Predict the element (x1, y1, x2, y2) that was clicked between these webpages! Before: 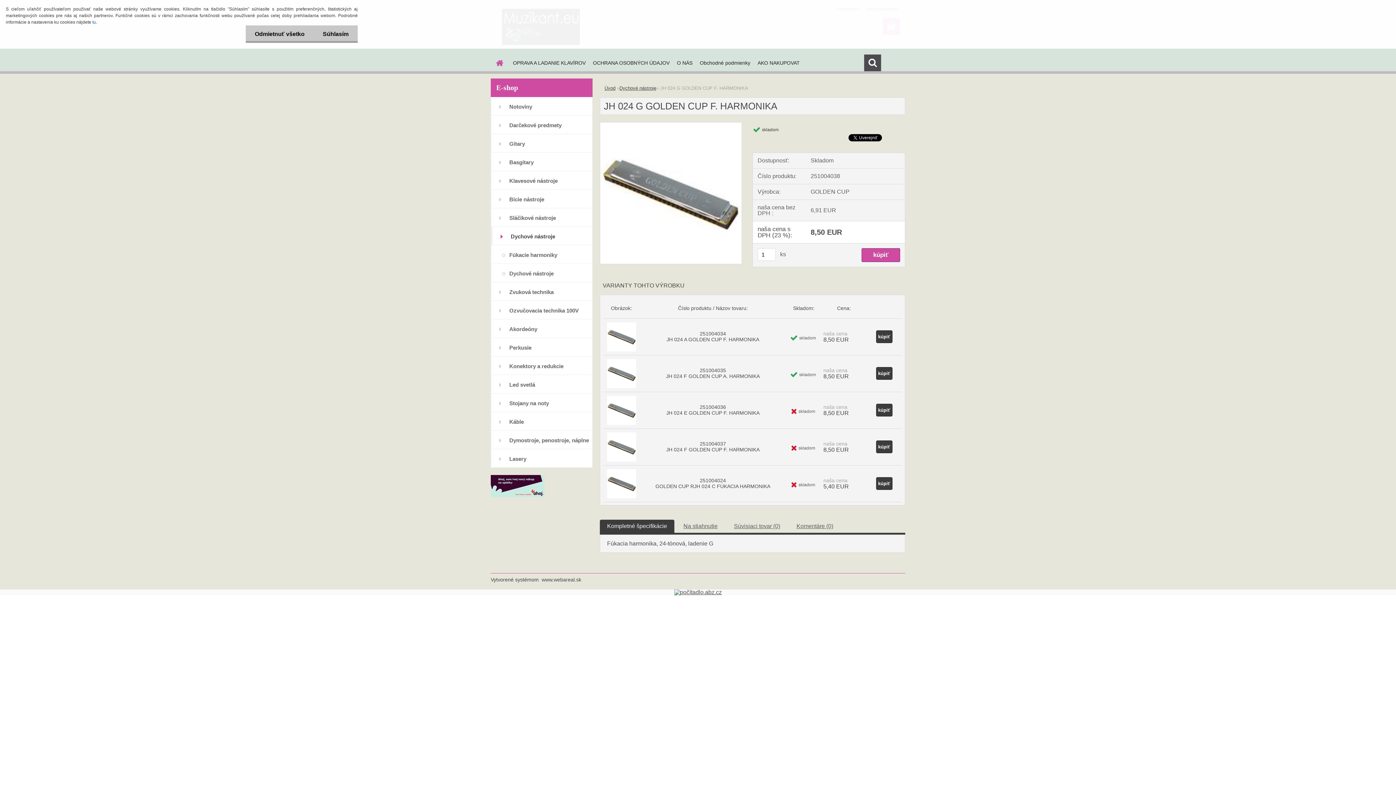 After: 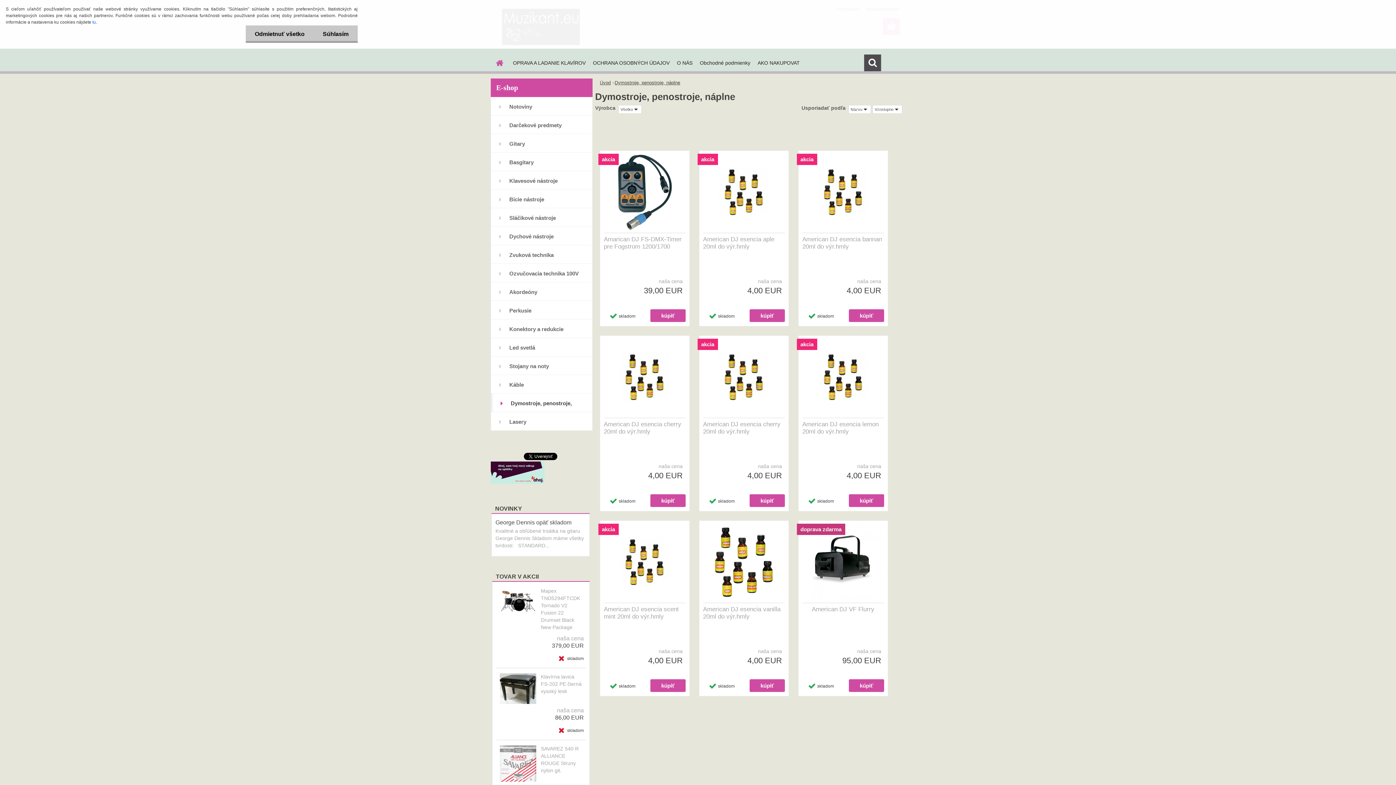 Action: label: Dymostroje, penostroje, náplne bbox: (490, 430, 592, 449)